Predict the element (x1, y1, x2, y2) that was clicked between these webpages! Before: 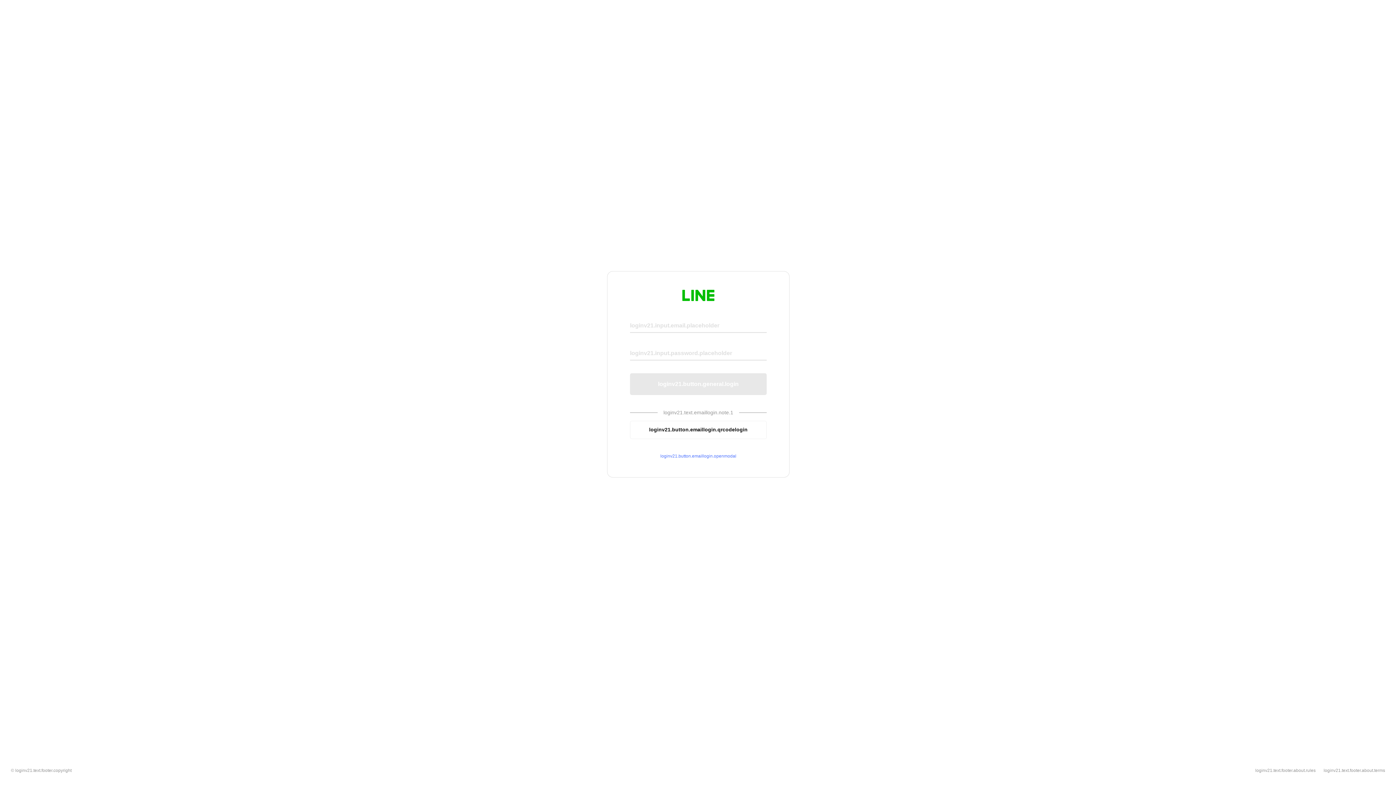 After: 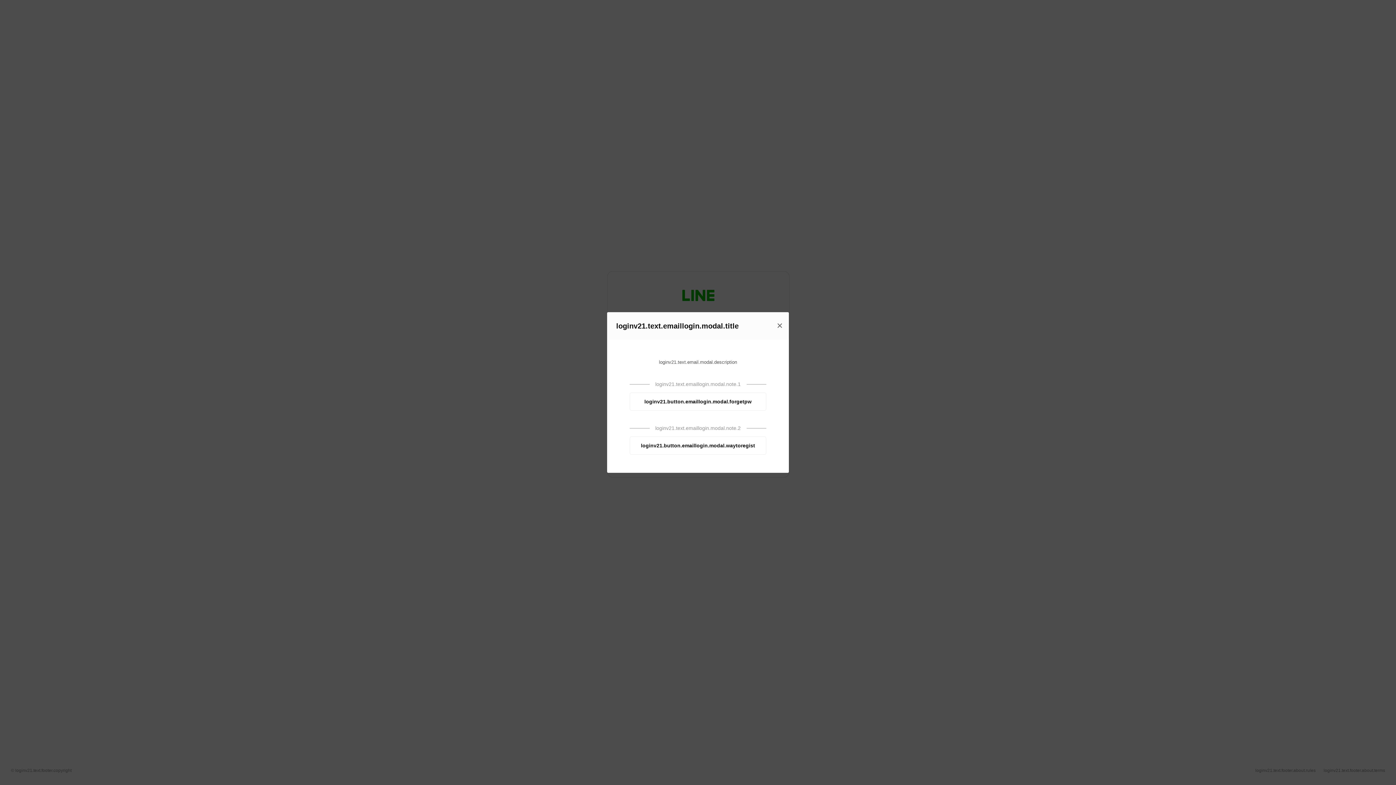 Action: bbox: (630, 453, 766, 459) label: loginv21.button.emaillogin.openmodal